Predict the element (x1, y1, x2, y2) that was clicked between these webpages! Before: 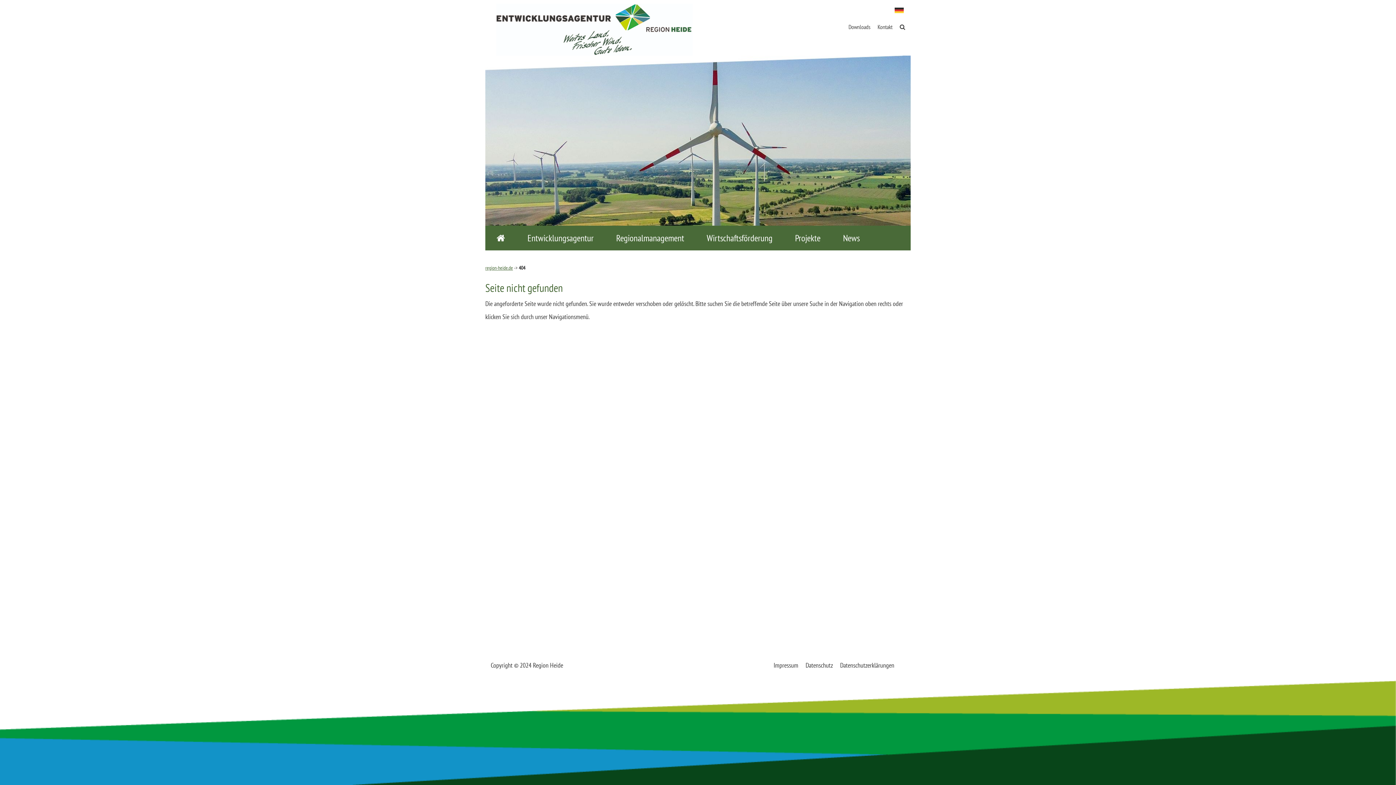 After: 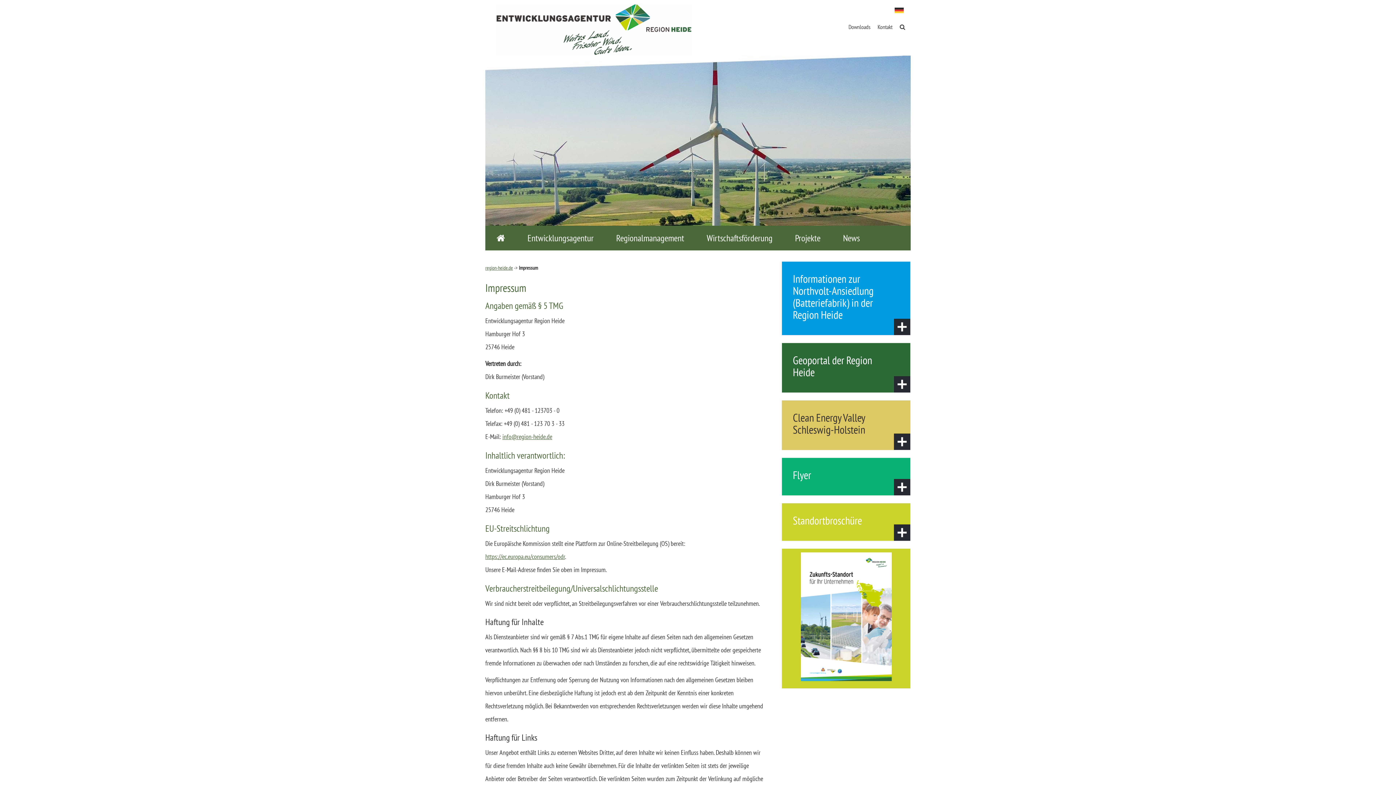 Action: bbox: (773, 661, 798, 669) label: Impressum